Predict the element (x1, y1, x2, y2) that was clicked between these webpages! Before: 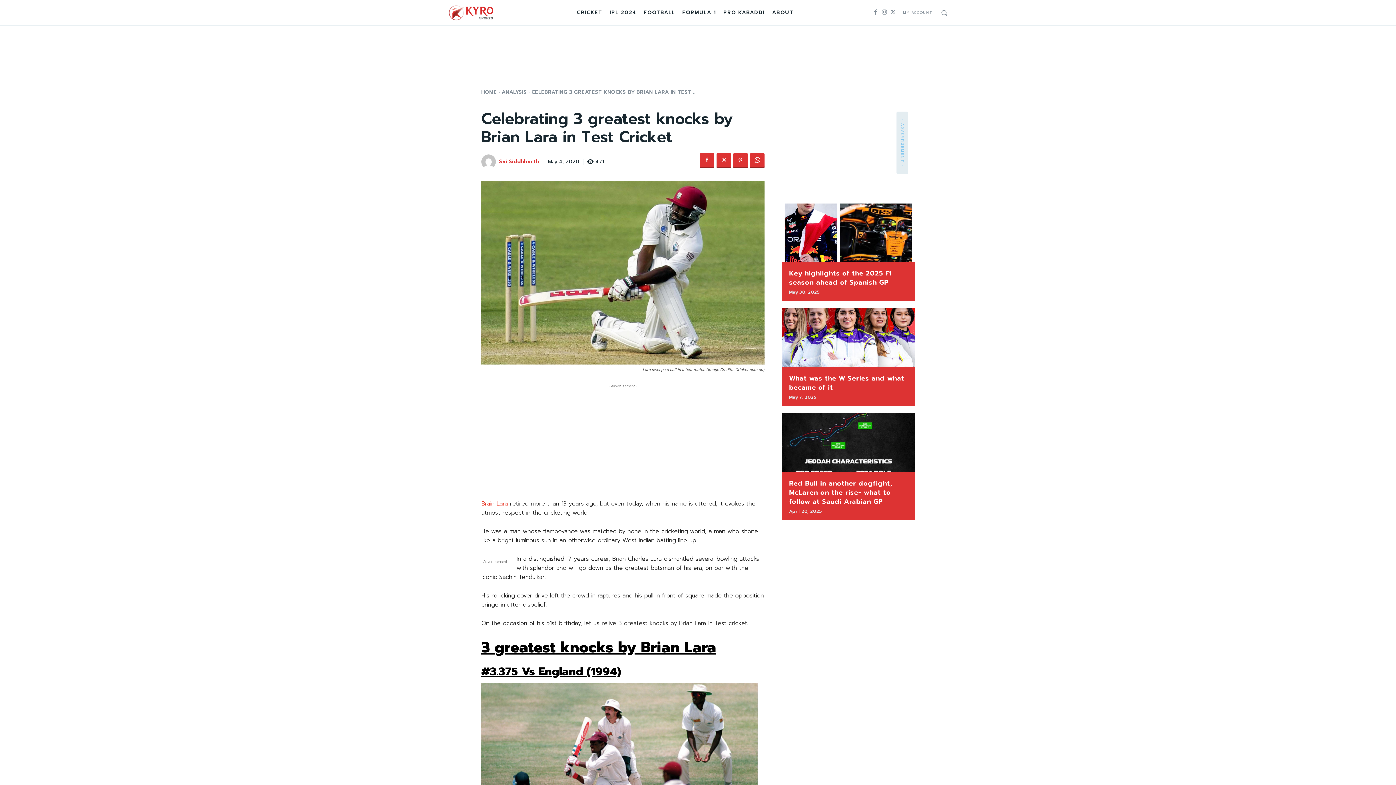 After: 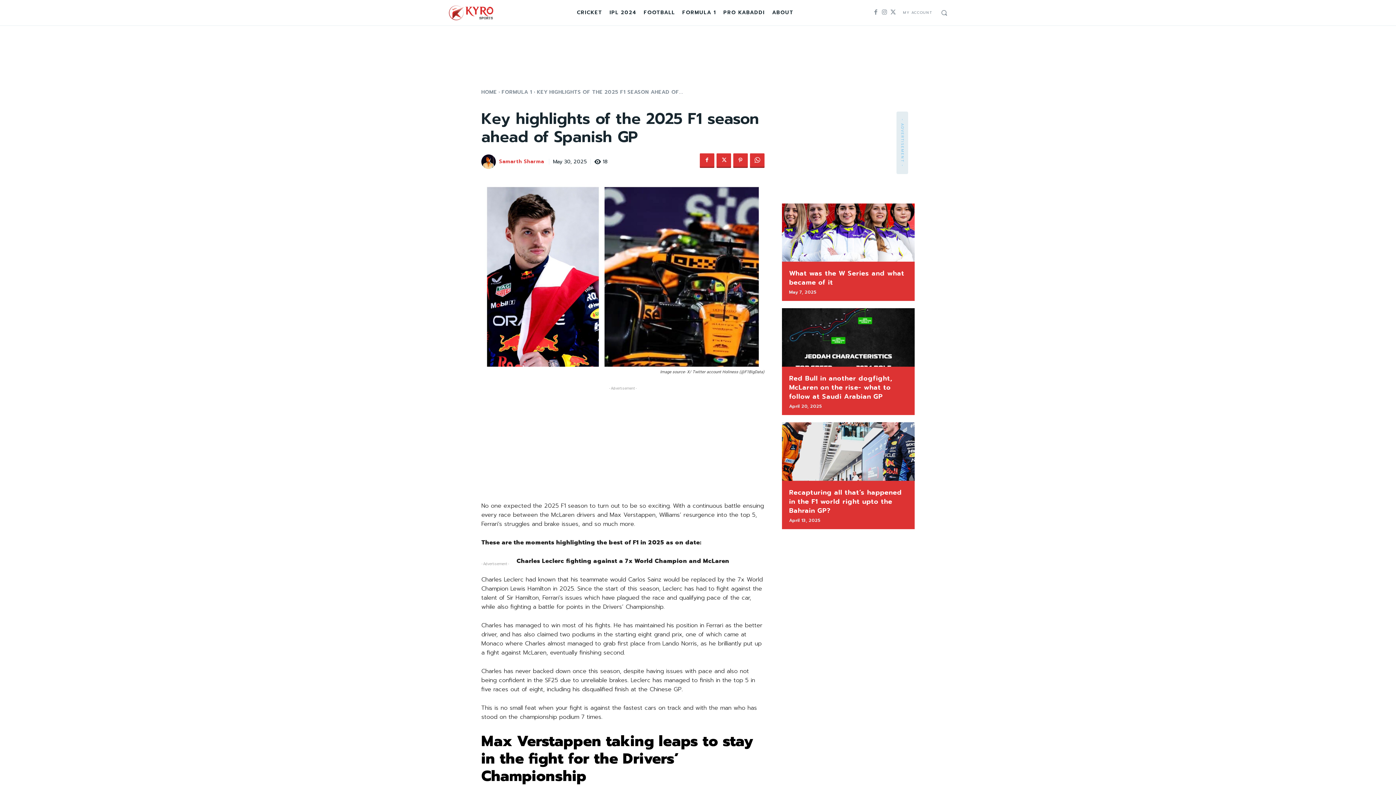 Action: bbox: (782, 203, 914, 261)